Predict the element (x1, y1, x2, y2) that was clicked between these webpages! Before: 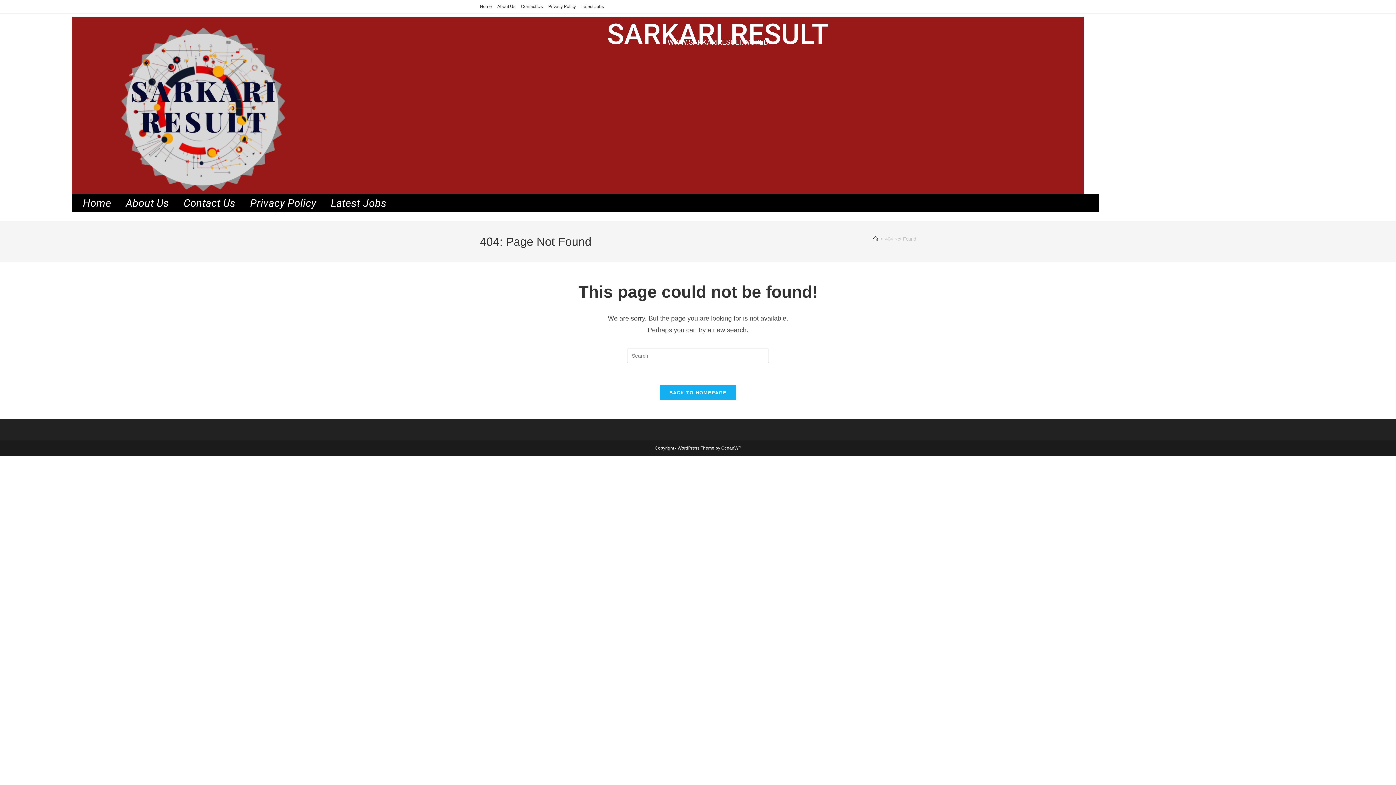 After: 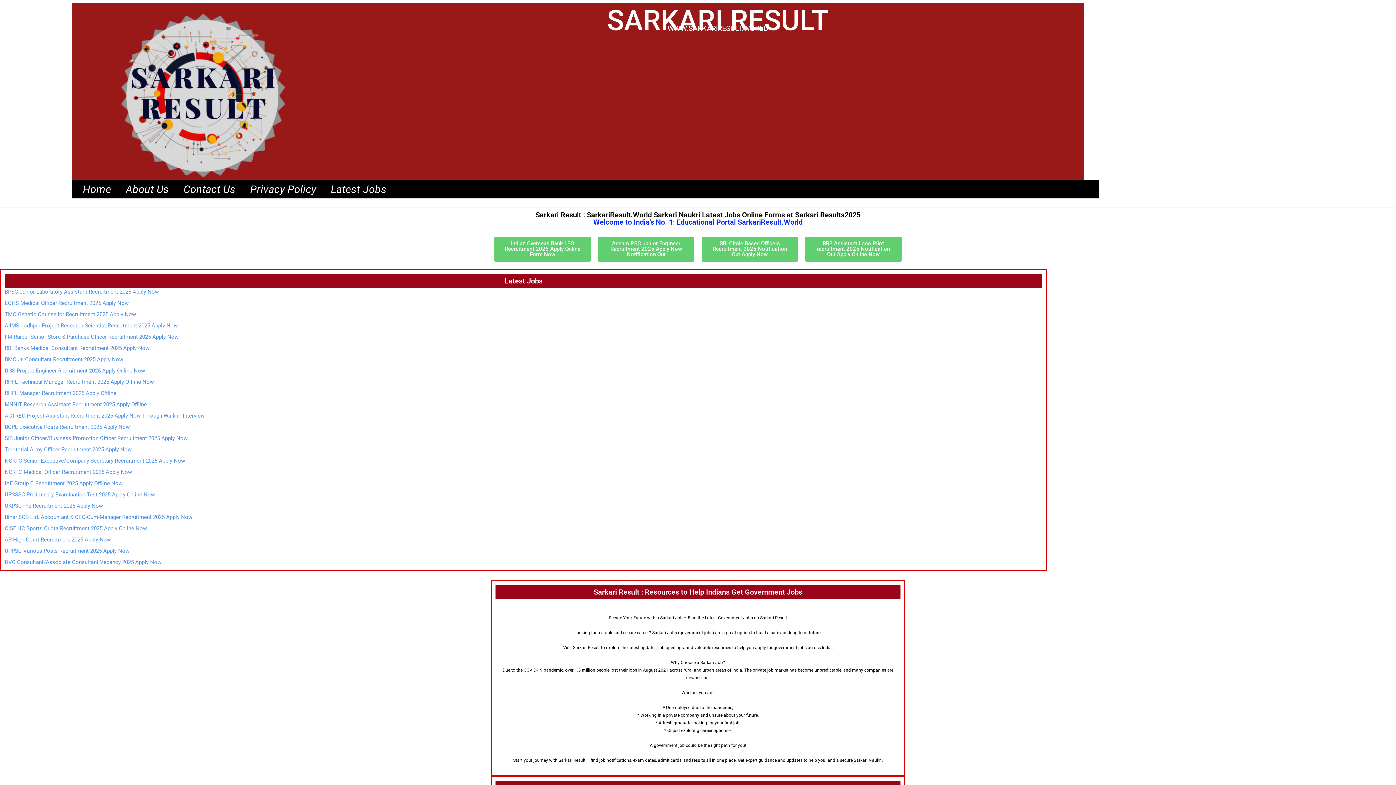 Action: label: Home bbox: (480, 2, 492, 10)